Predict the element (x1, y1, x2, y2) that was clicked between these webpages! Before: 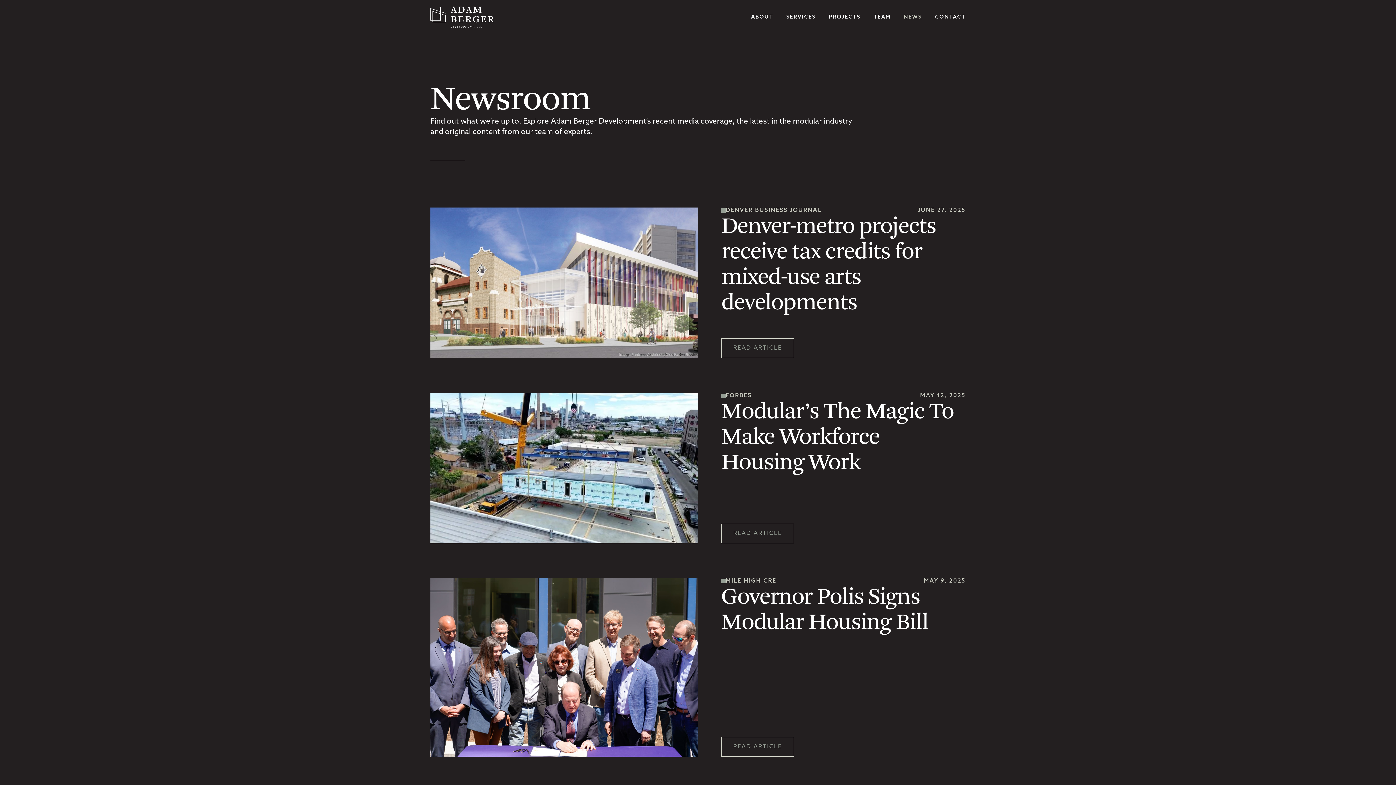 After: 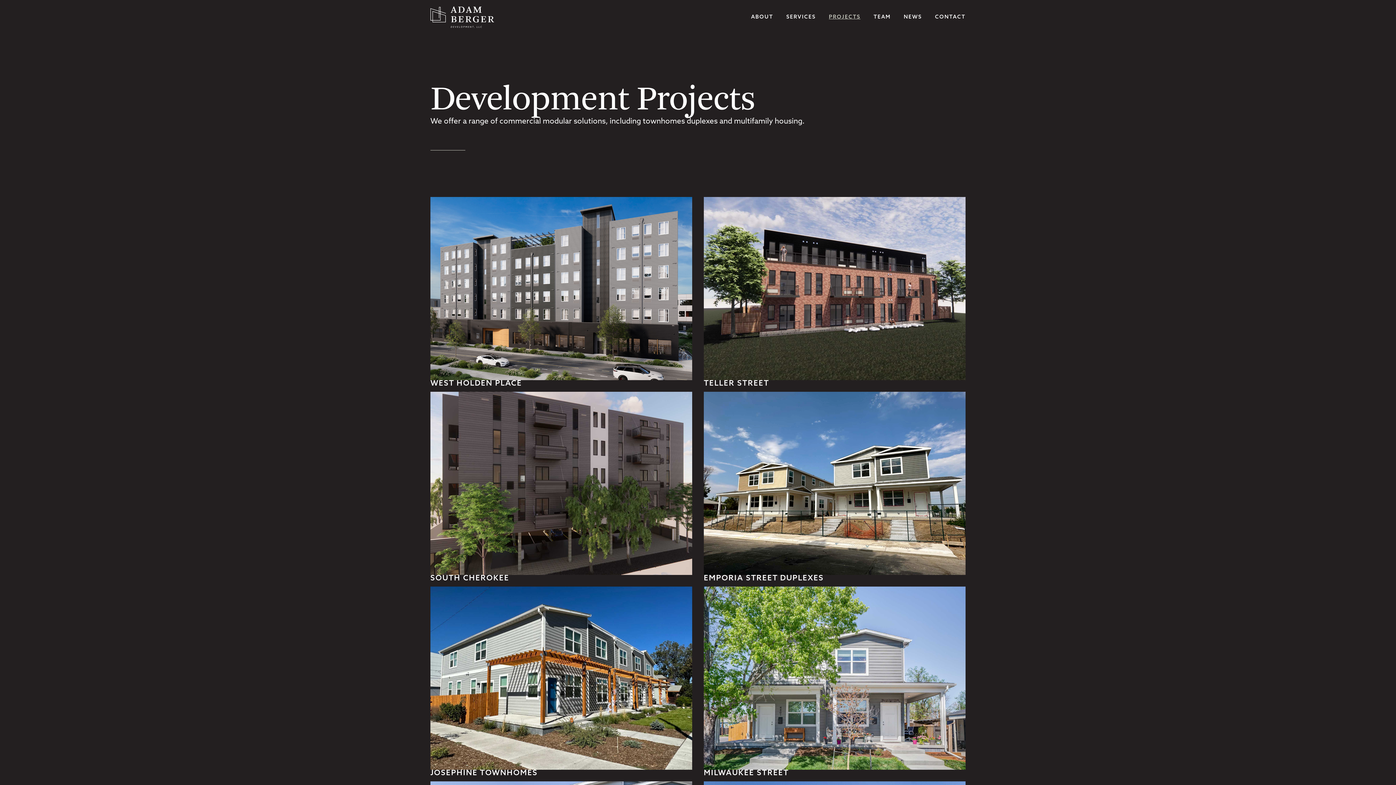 Action: bbox: (822, 7, 867, 27) label: PROJECTS